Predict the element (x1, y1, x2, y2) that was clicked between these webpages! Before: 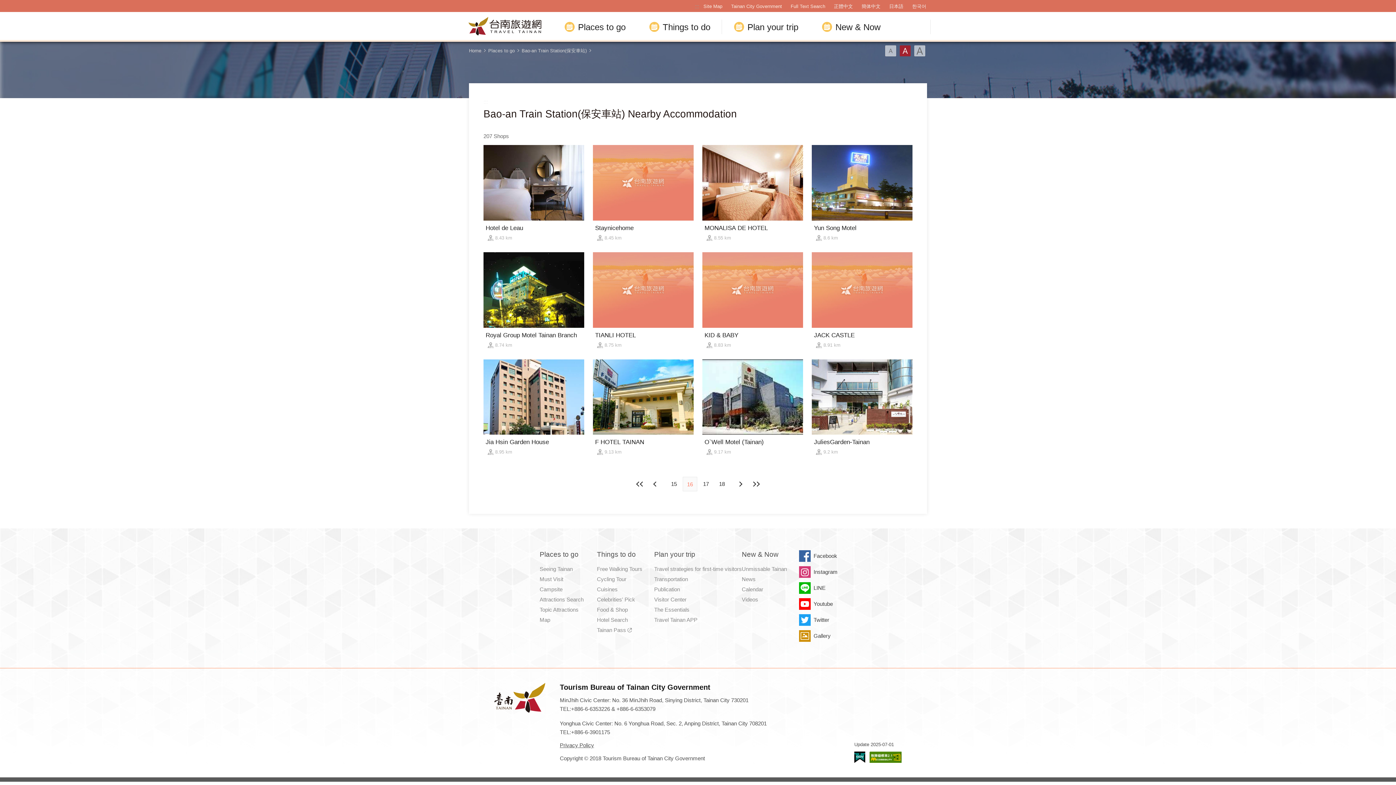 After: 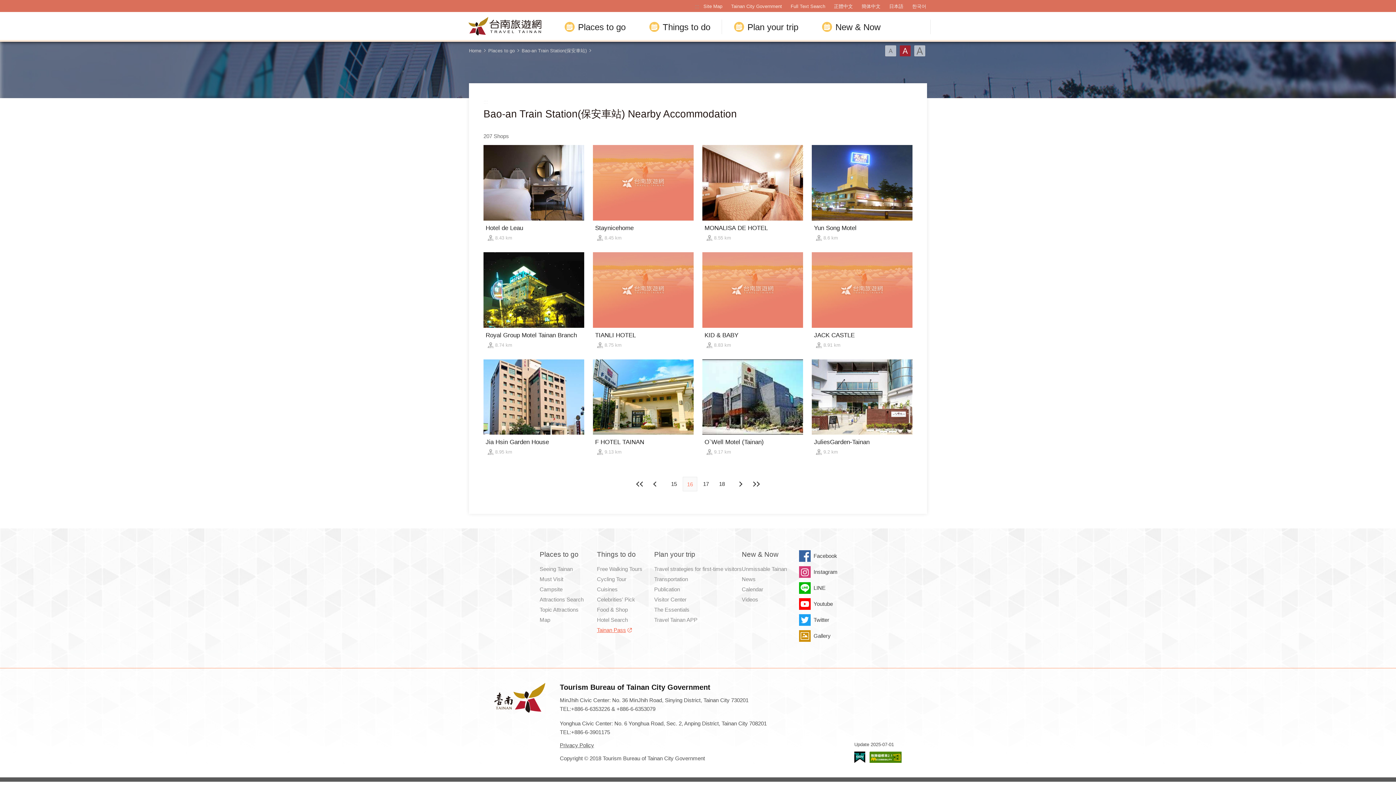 Action: bbox: (597, 626, 654, 634) label: Tainan Pass